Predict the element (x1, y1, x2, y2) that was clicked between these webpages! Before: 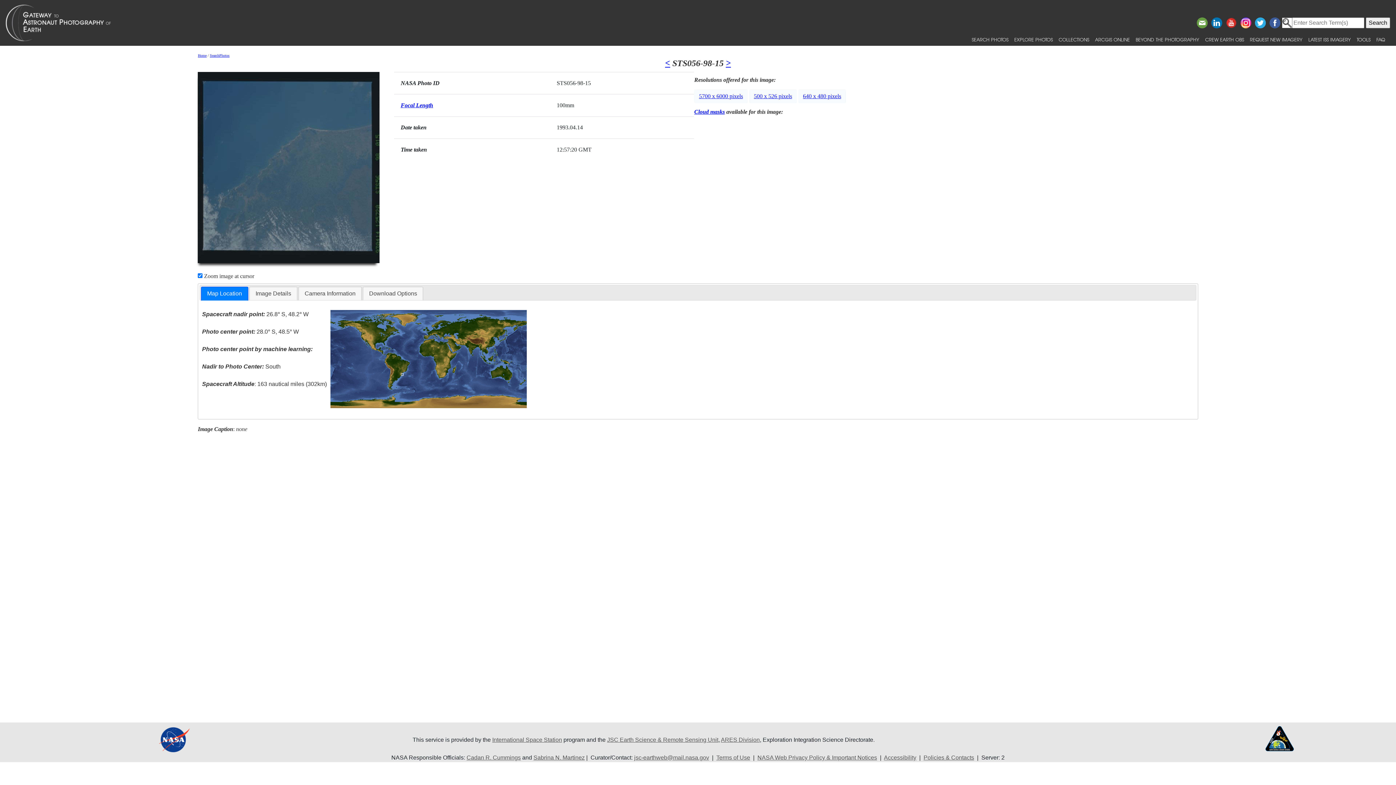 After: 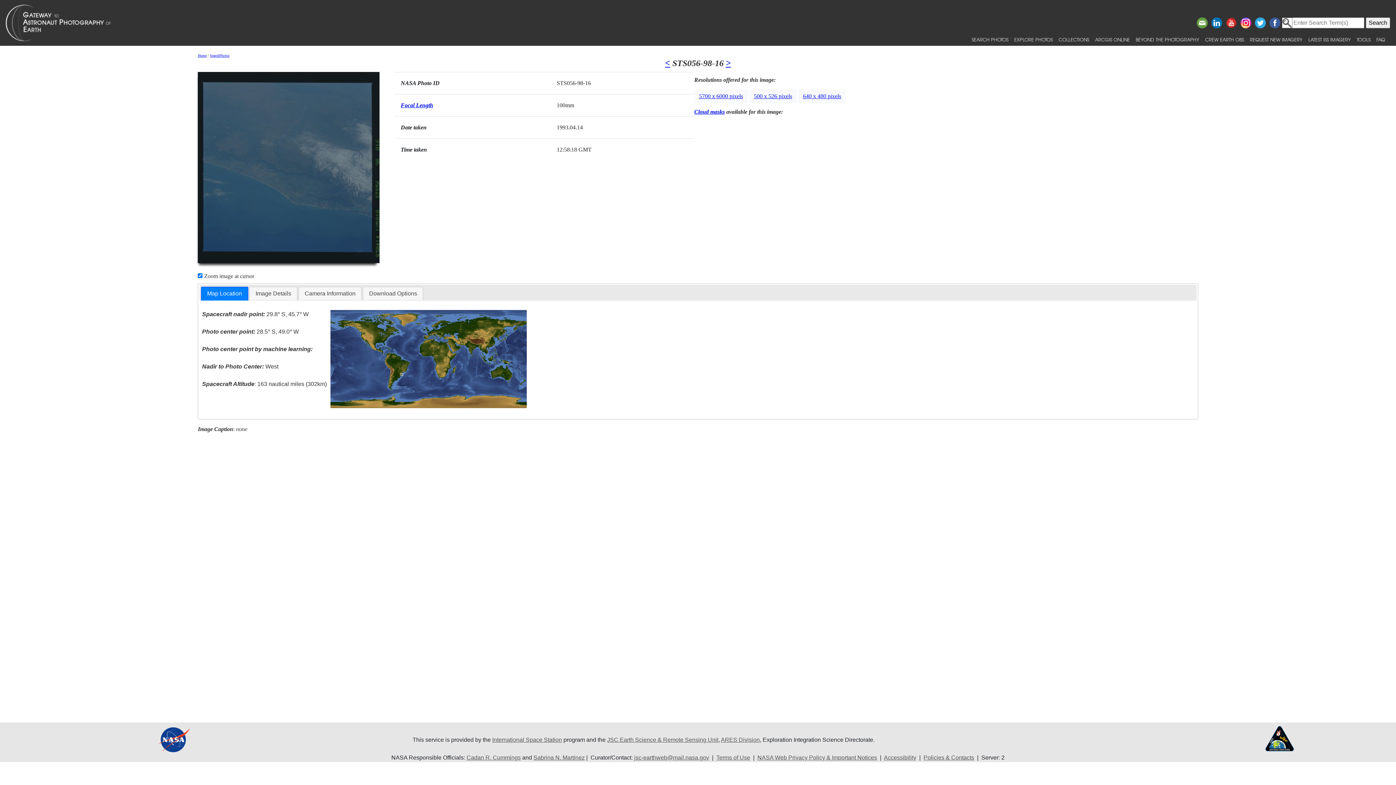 Action: bbox: (725, 58, 731, 68) label: >